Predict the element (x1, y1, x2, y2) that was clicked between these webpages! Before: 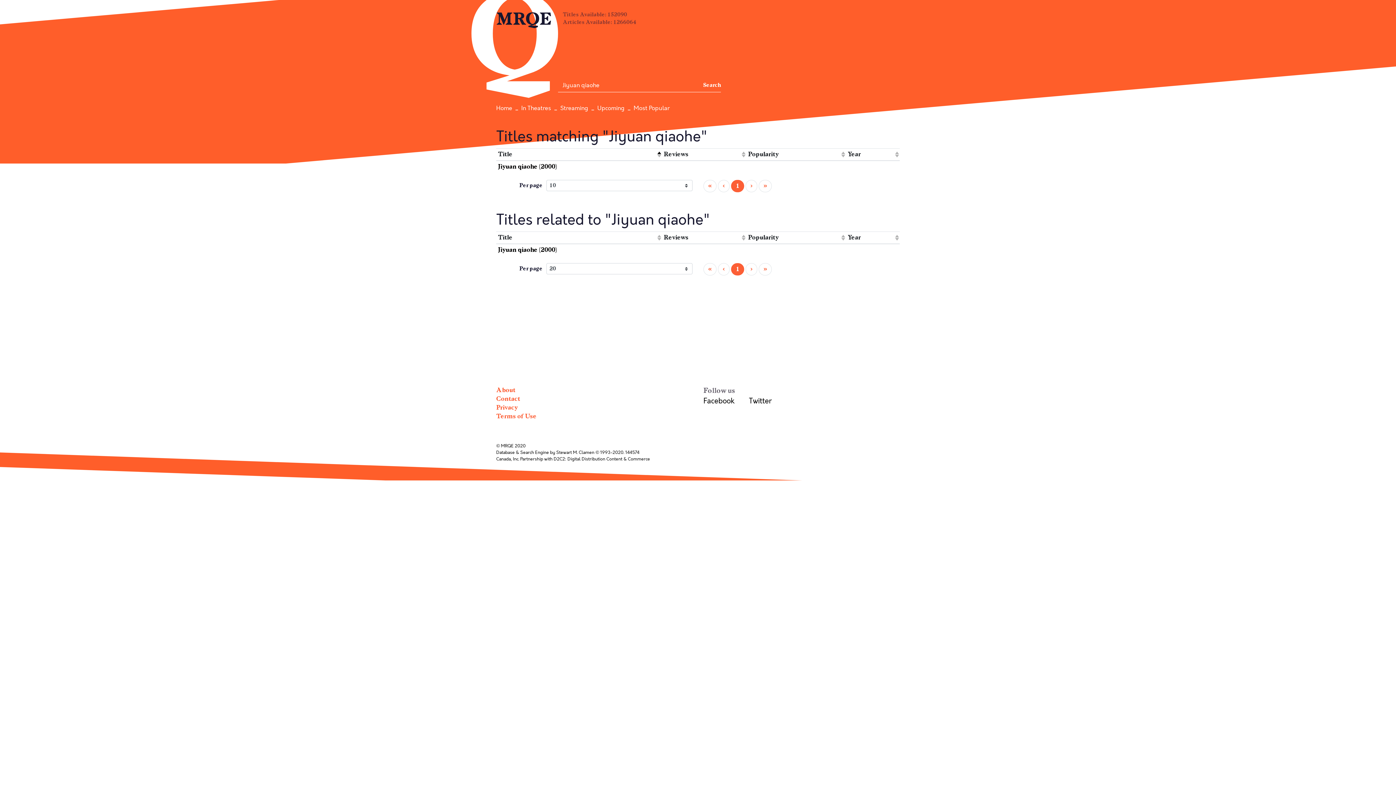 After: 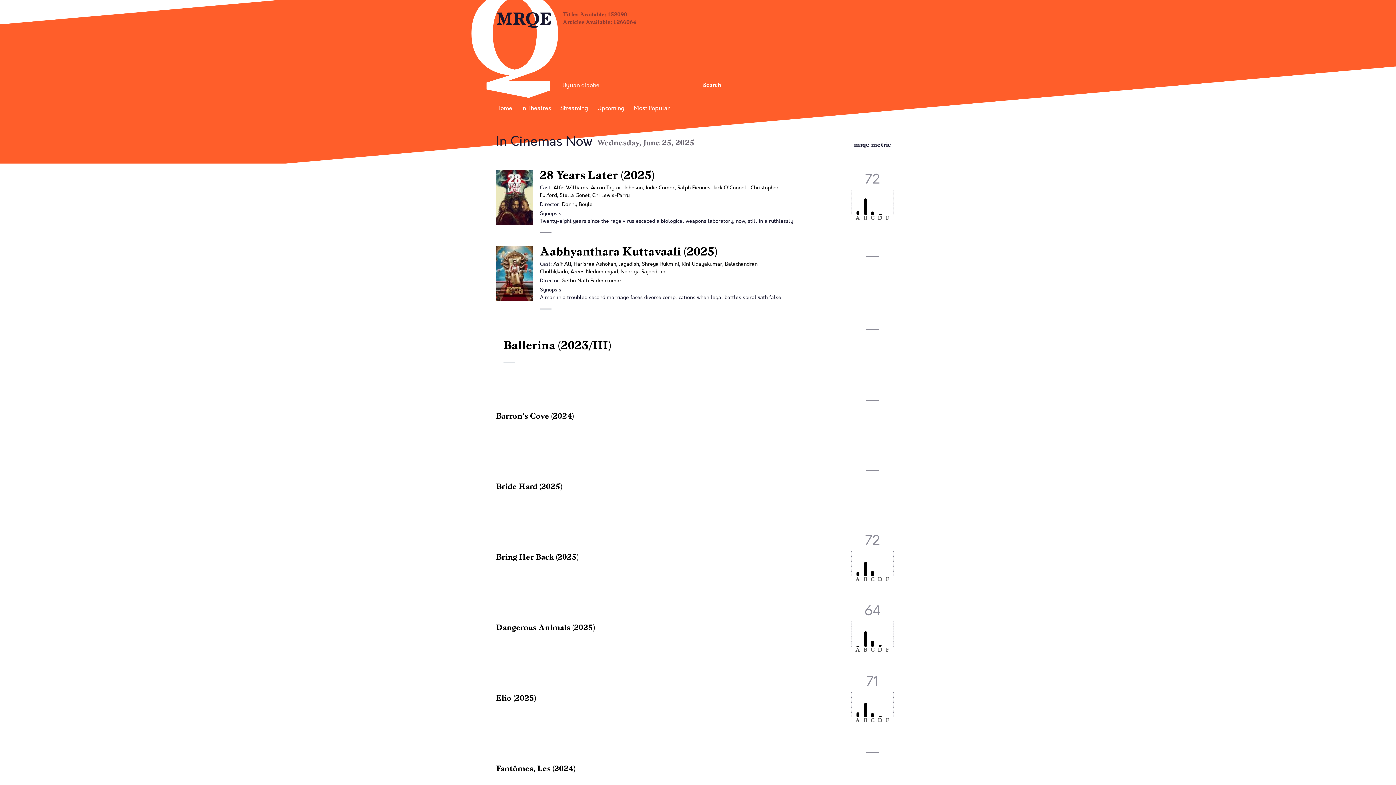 Action: label: In Theatres bbox: (521, 103, 551, 113)